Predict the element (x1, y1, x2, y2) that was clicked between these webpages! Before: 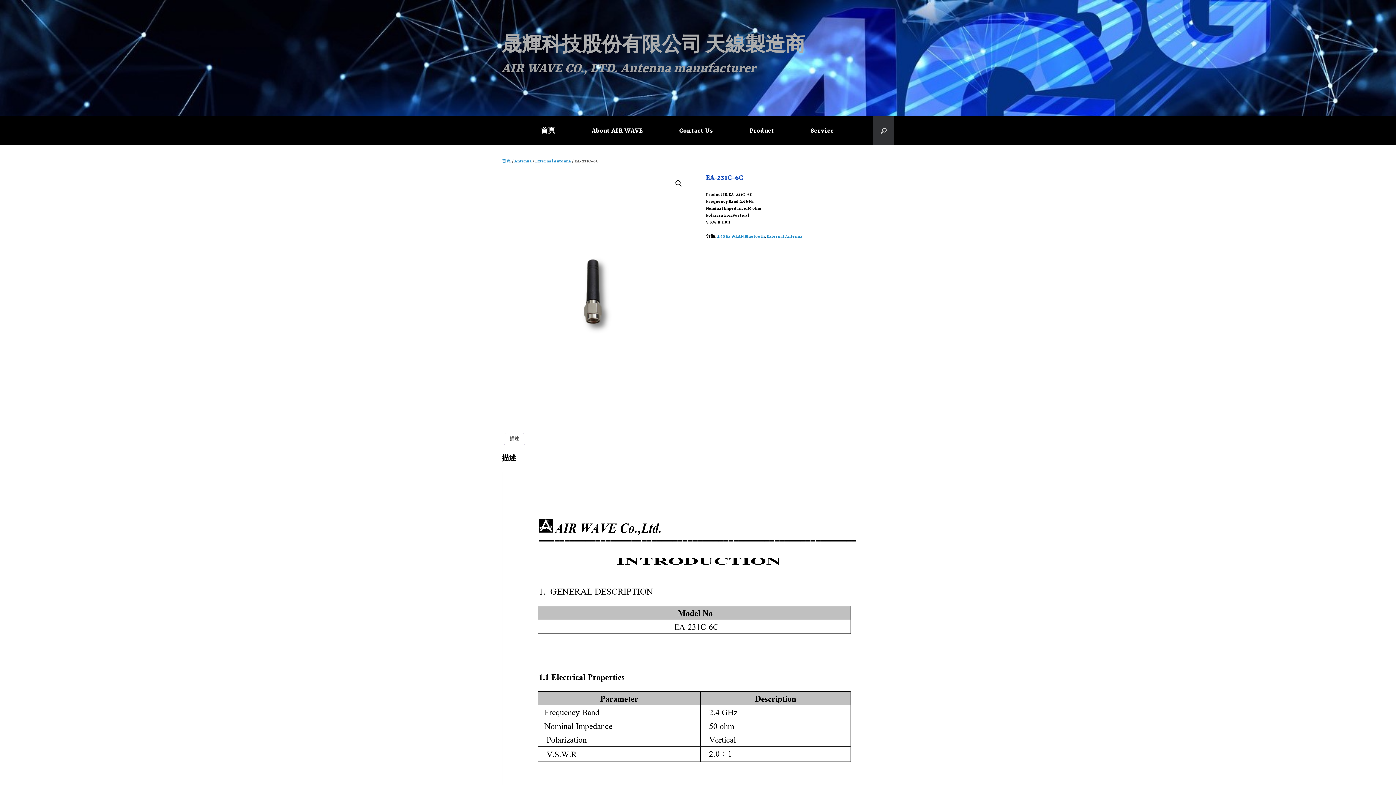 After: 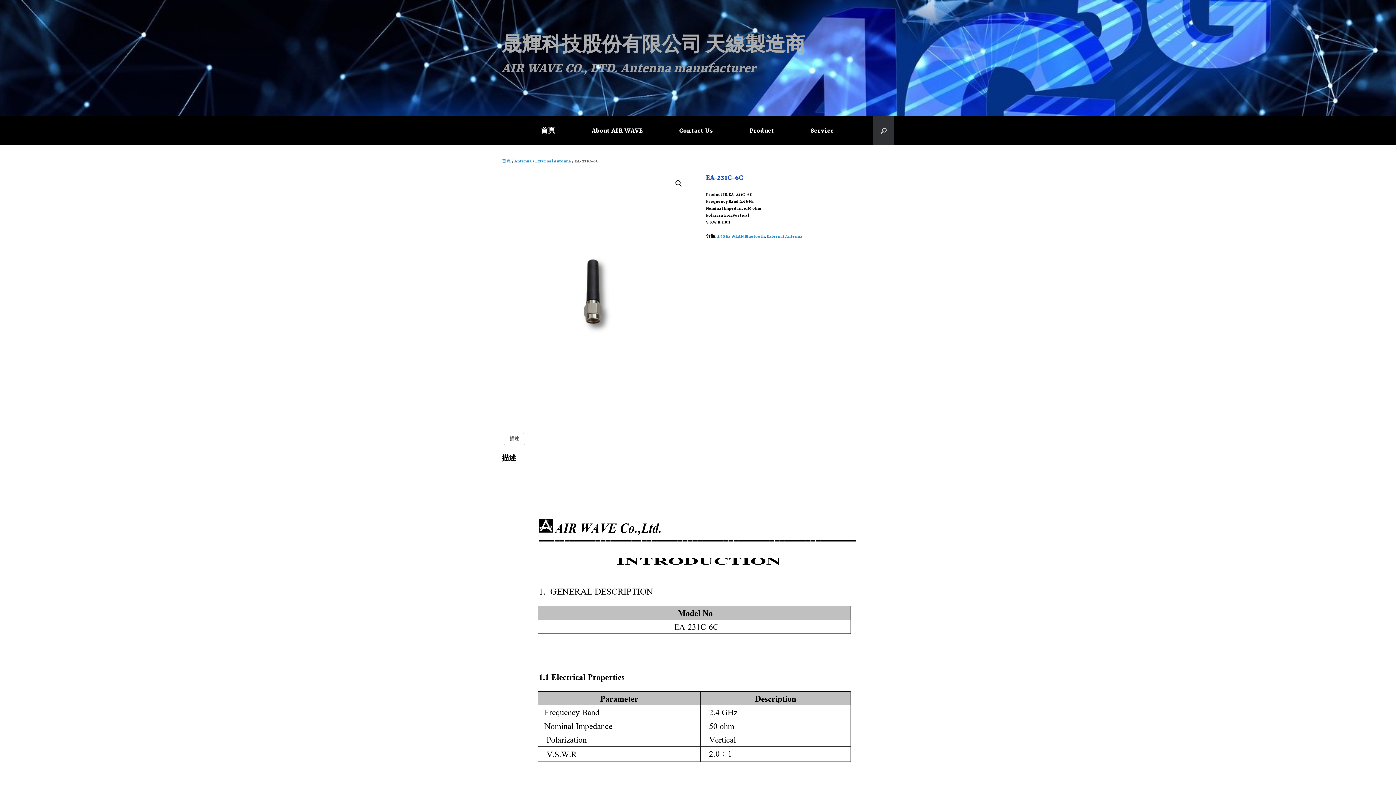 Action: label: 描述 bbox: (509, 433, 519, 445)